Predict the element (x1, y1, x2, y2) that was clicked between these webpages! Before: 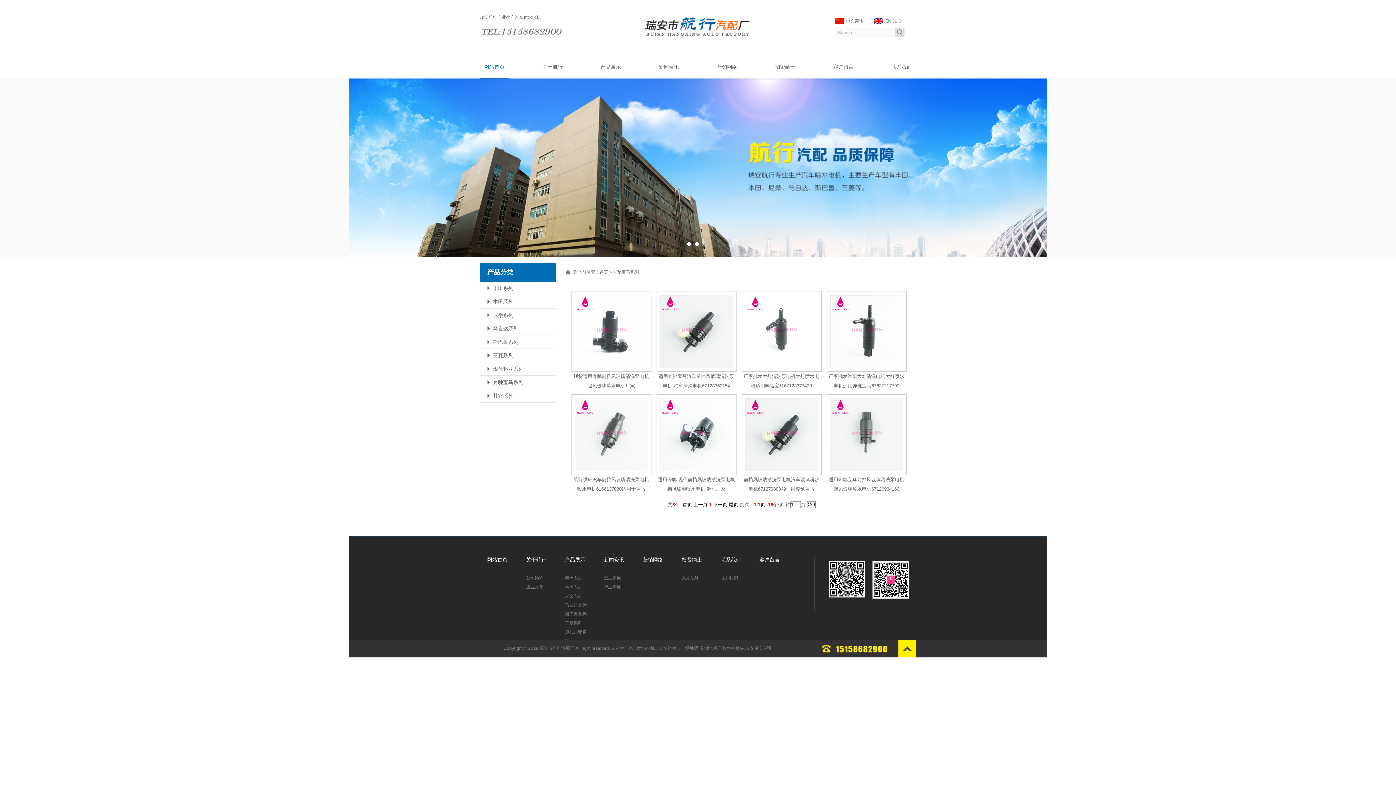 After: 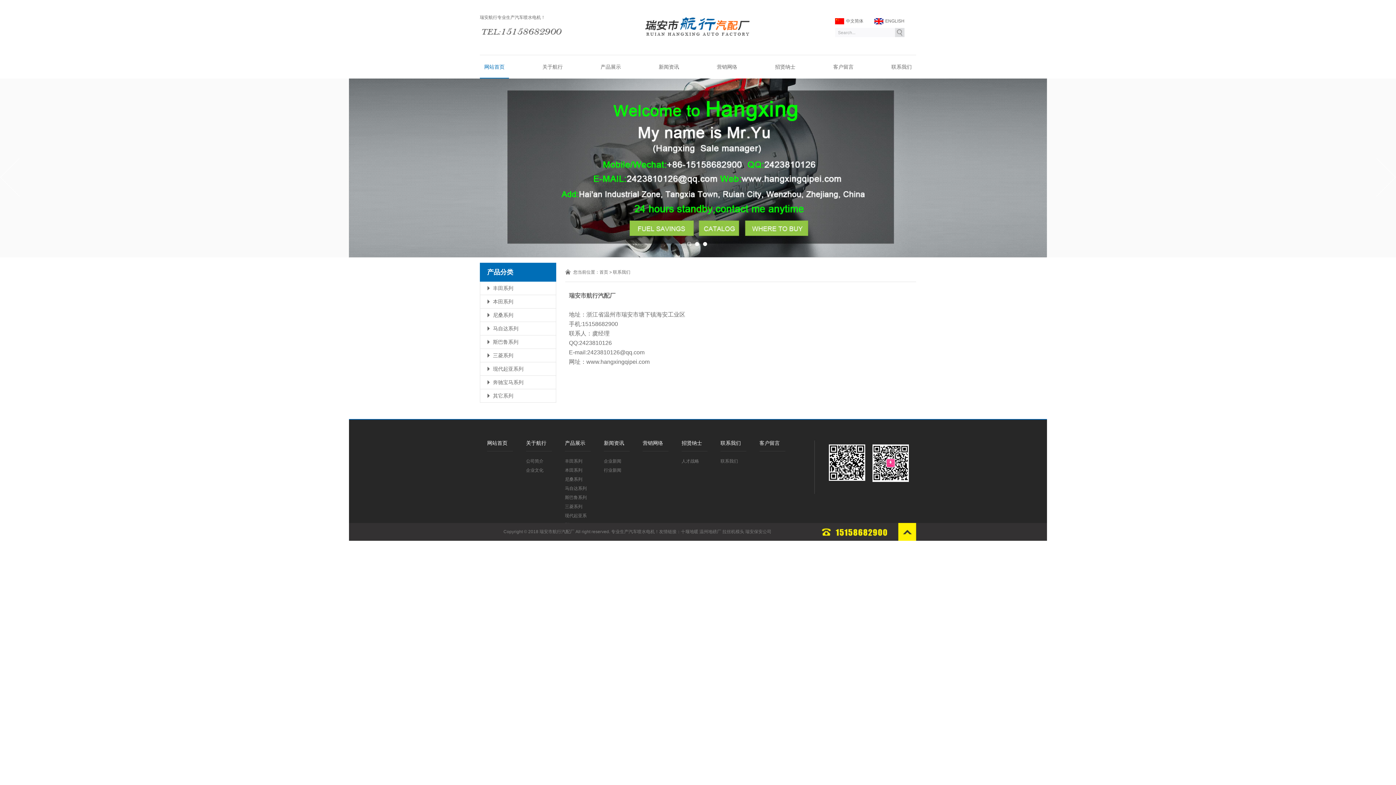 Action: bbox: (887, 55, 916, 78) label: 联系我们